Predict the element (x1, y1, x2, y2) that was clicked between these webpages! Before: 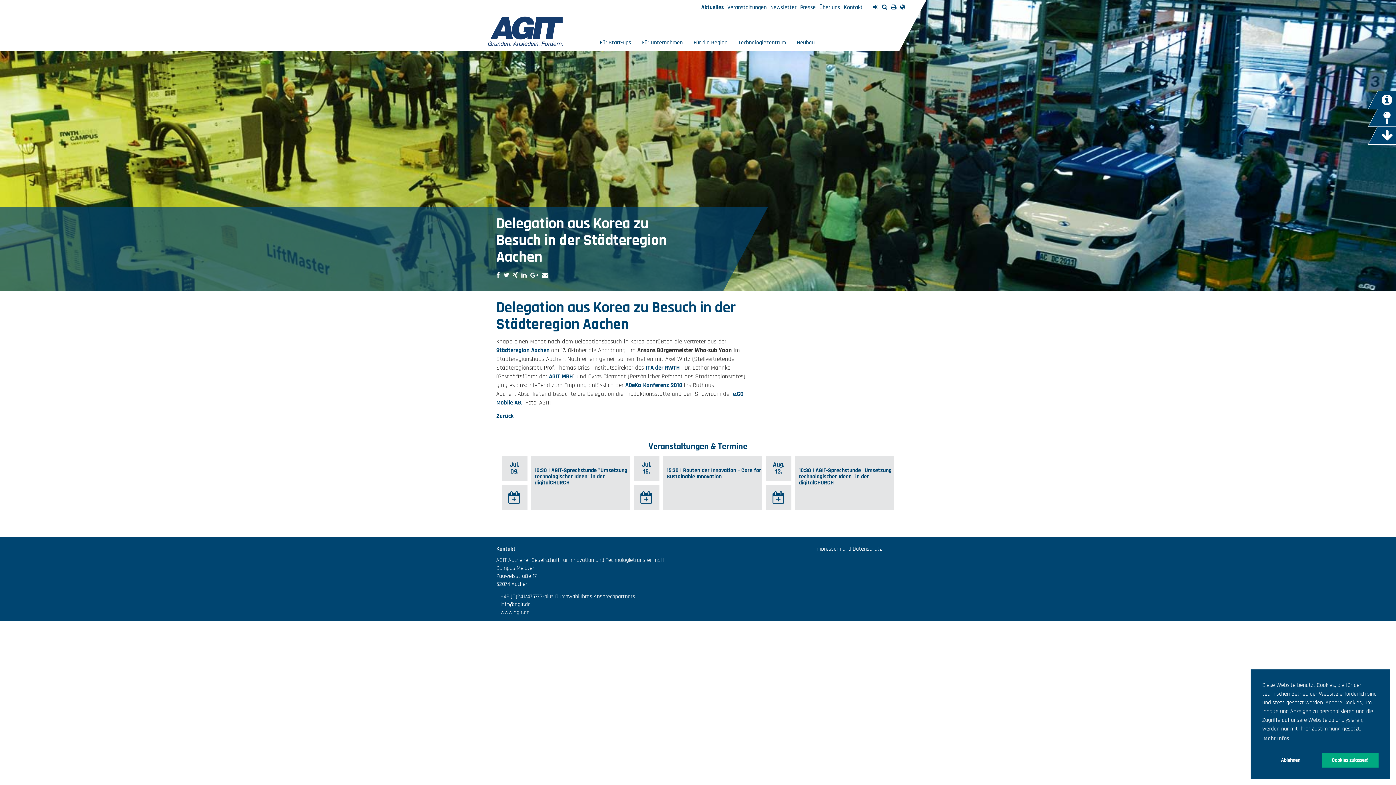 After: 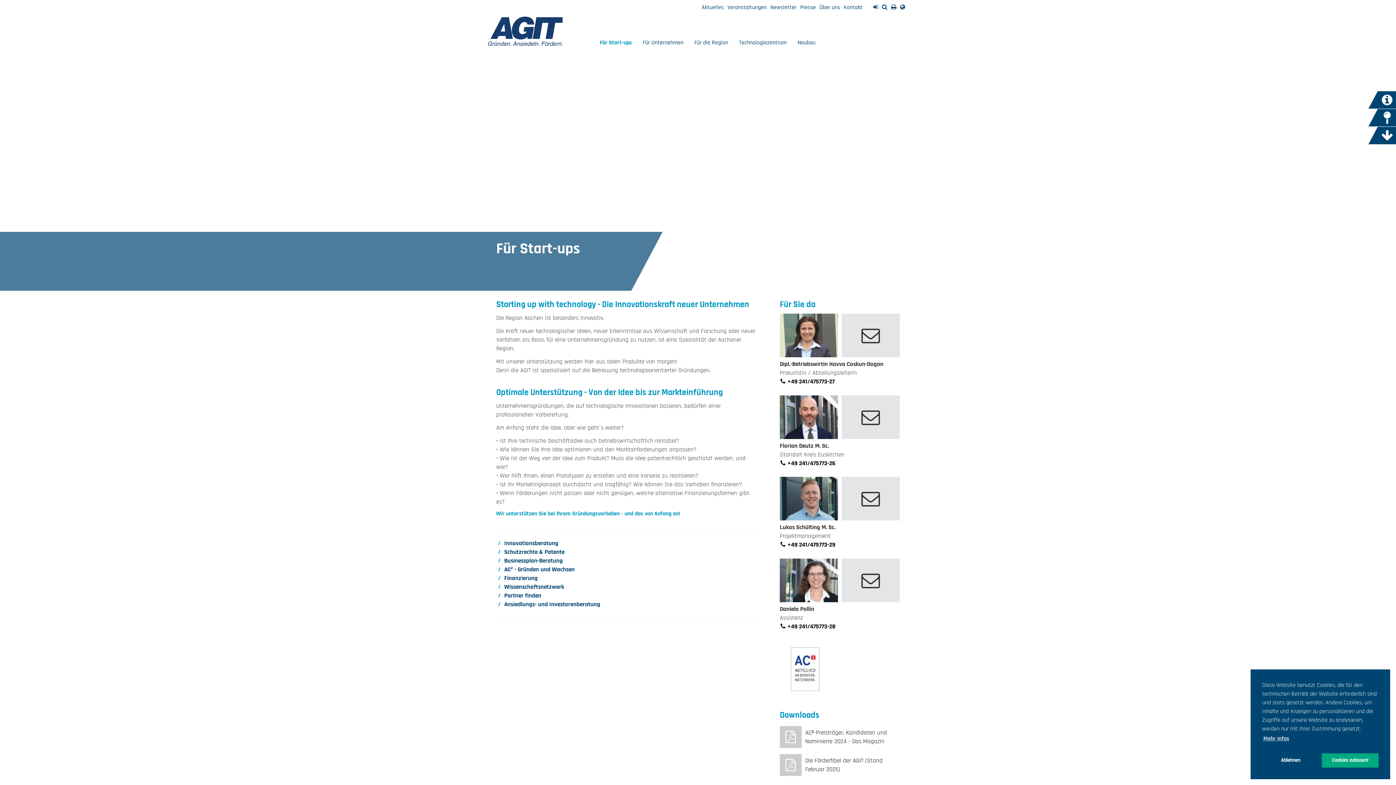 Action: label: Für Start-ups bbox: (594, 34, 636, 50)